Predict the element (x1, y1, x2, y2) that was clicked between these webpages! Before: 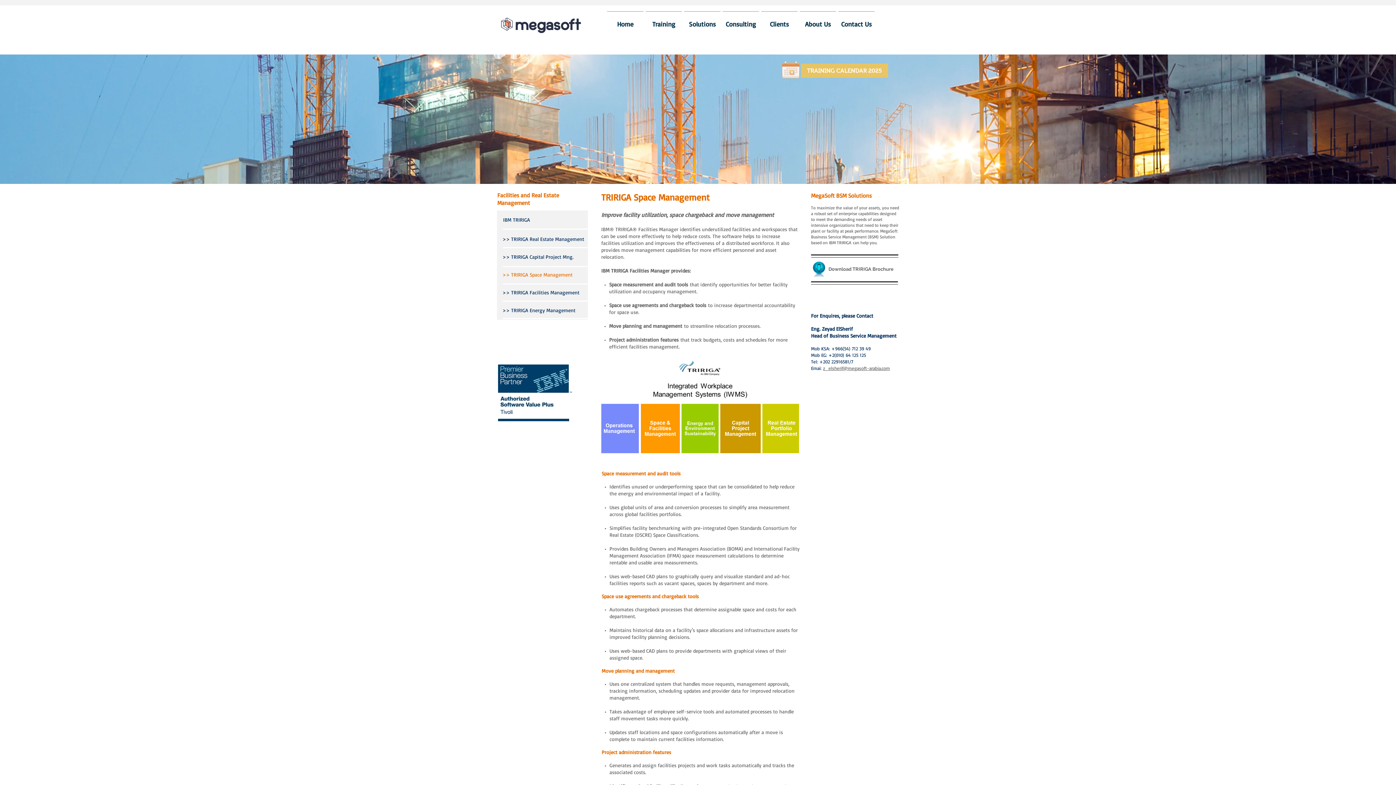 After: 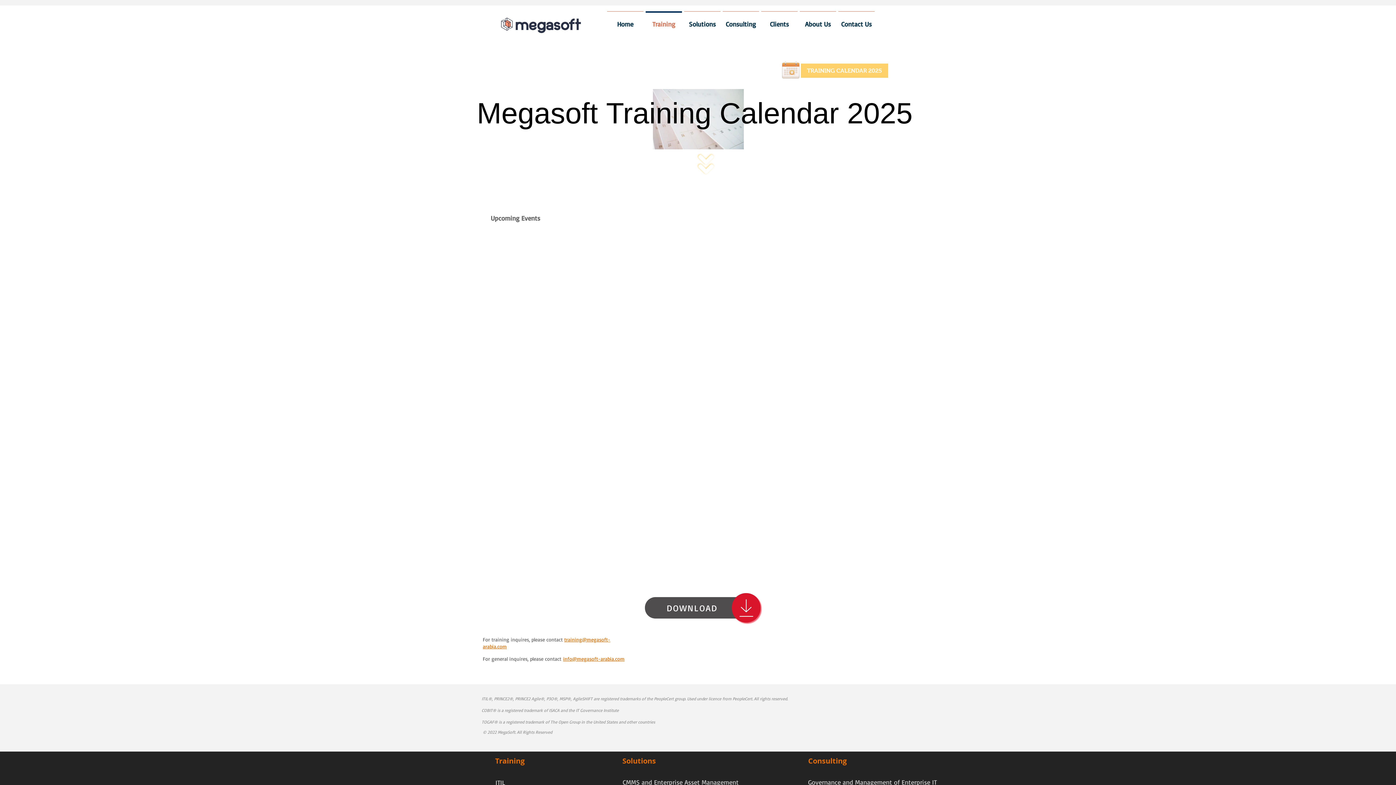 Action: label: TRAINING CALENDAR 2025 bbox: (801, 63, 888, 77)